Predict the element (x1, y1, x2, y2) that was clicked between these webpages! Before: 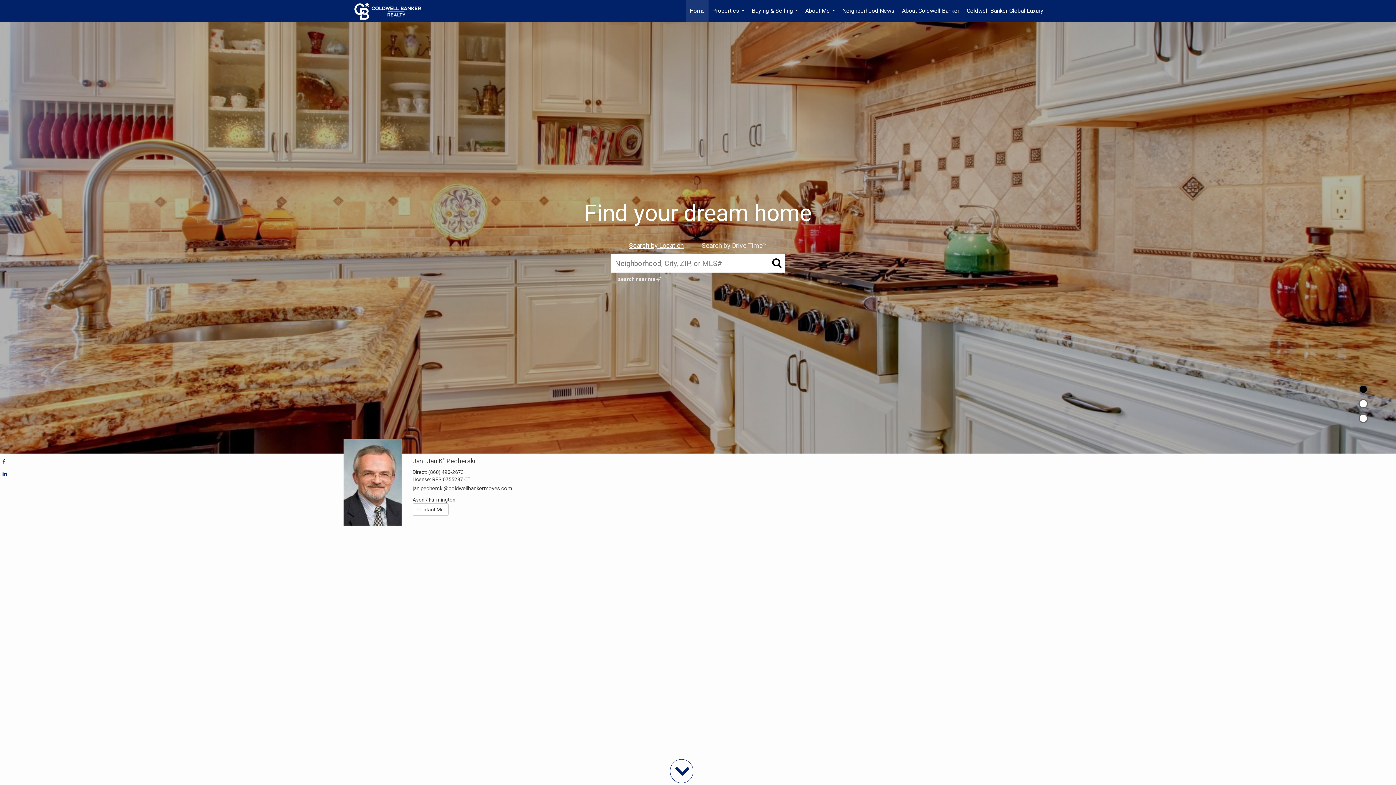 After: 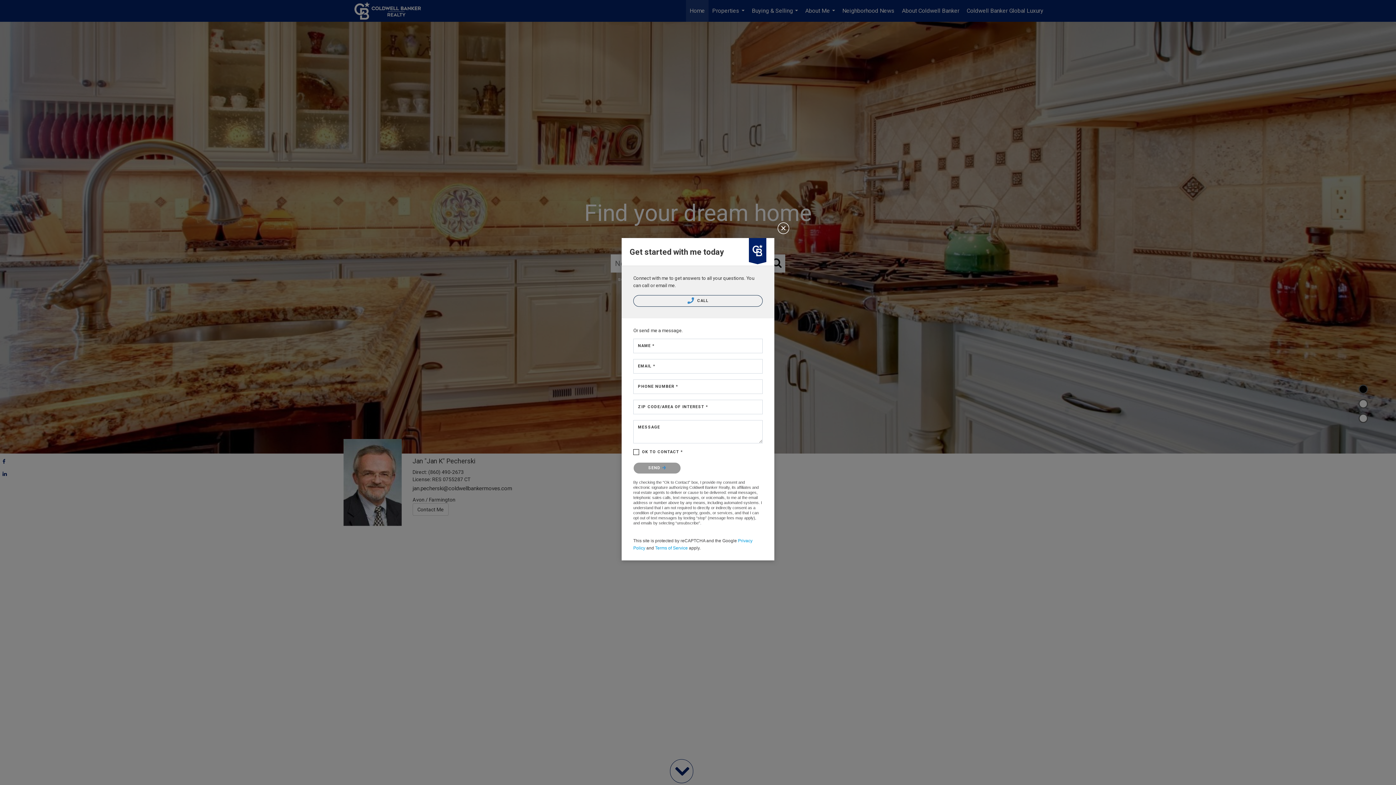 Action: bbox: (412, 485, 512, 492) label: jan.pecherski@coldwellbankermoves.com